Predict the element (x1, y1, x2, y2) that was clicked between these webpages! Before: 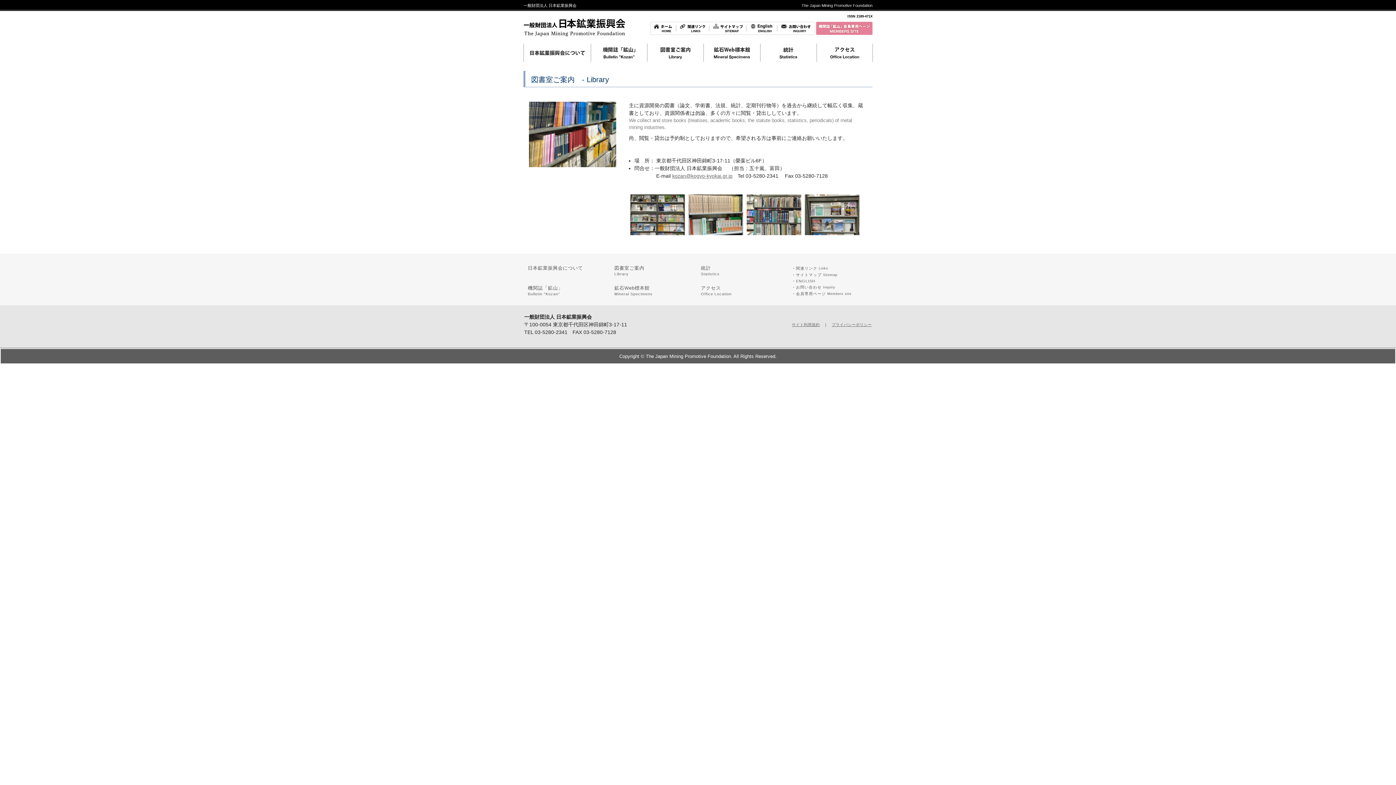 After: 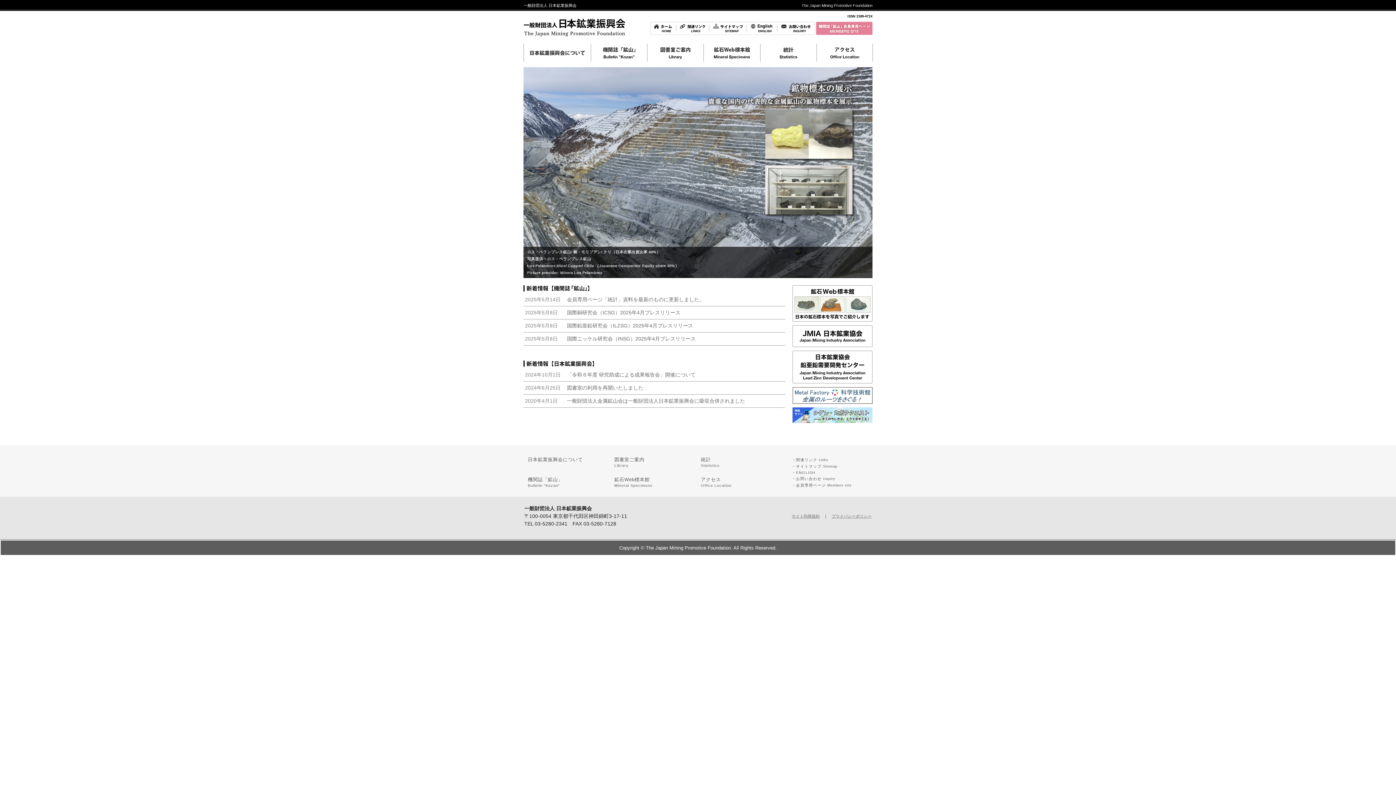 Action: bbox: (523, 32, 626, 37)